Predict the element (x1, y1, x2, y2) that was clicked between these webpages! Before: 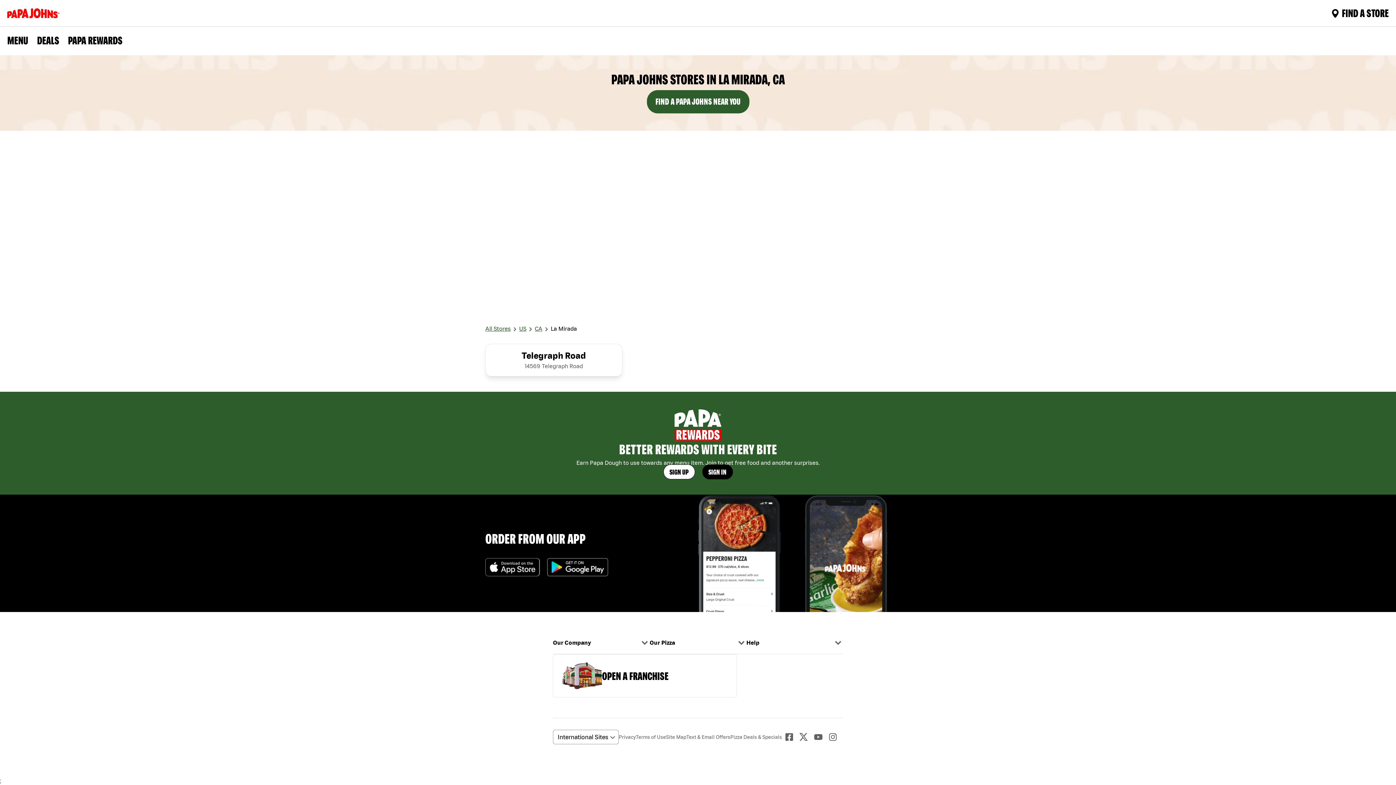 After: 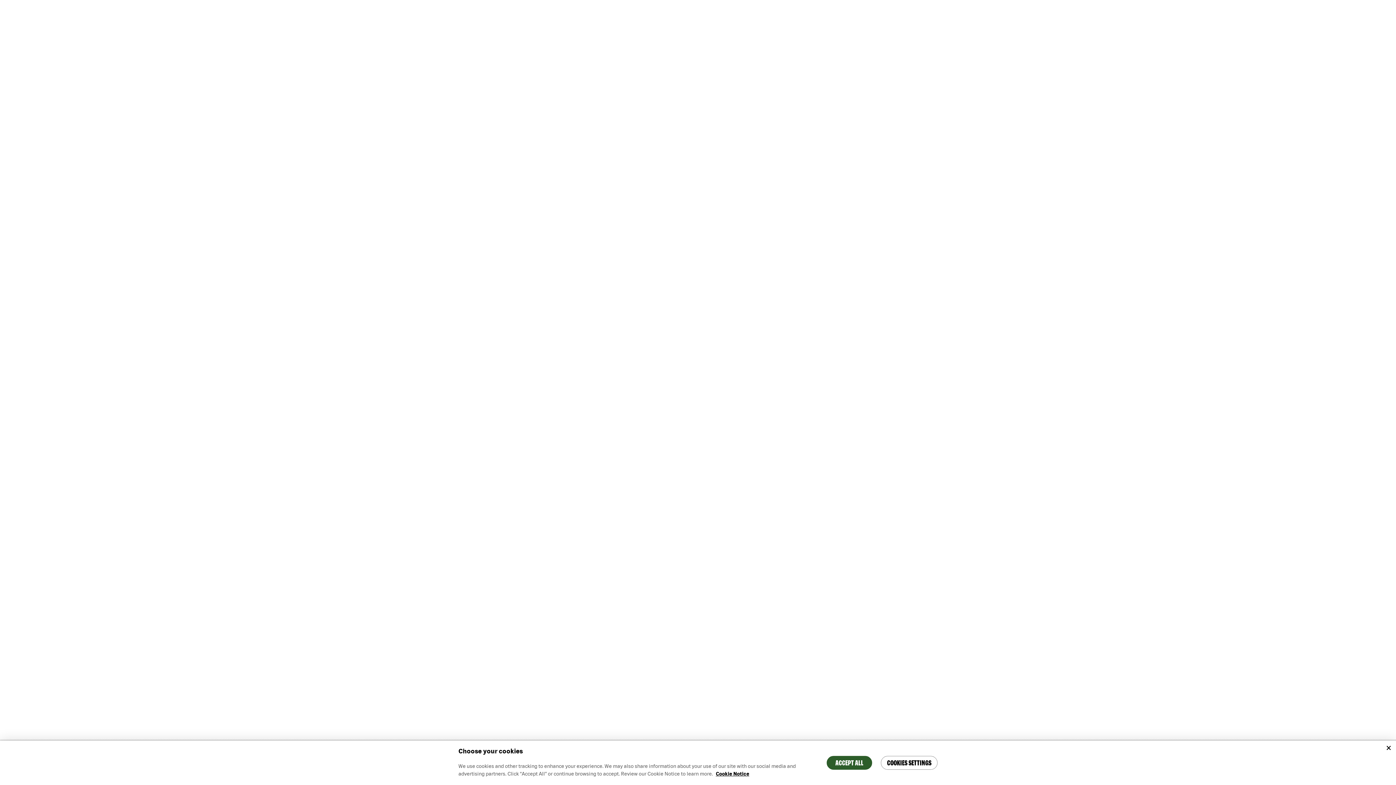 Action: bbox: (68, 34, 122, 46) label: PAPA REWARDS